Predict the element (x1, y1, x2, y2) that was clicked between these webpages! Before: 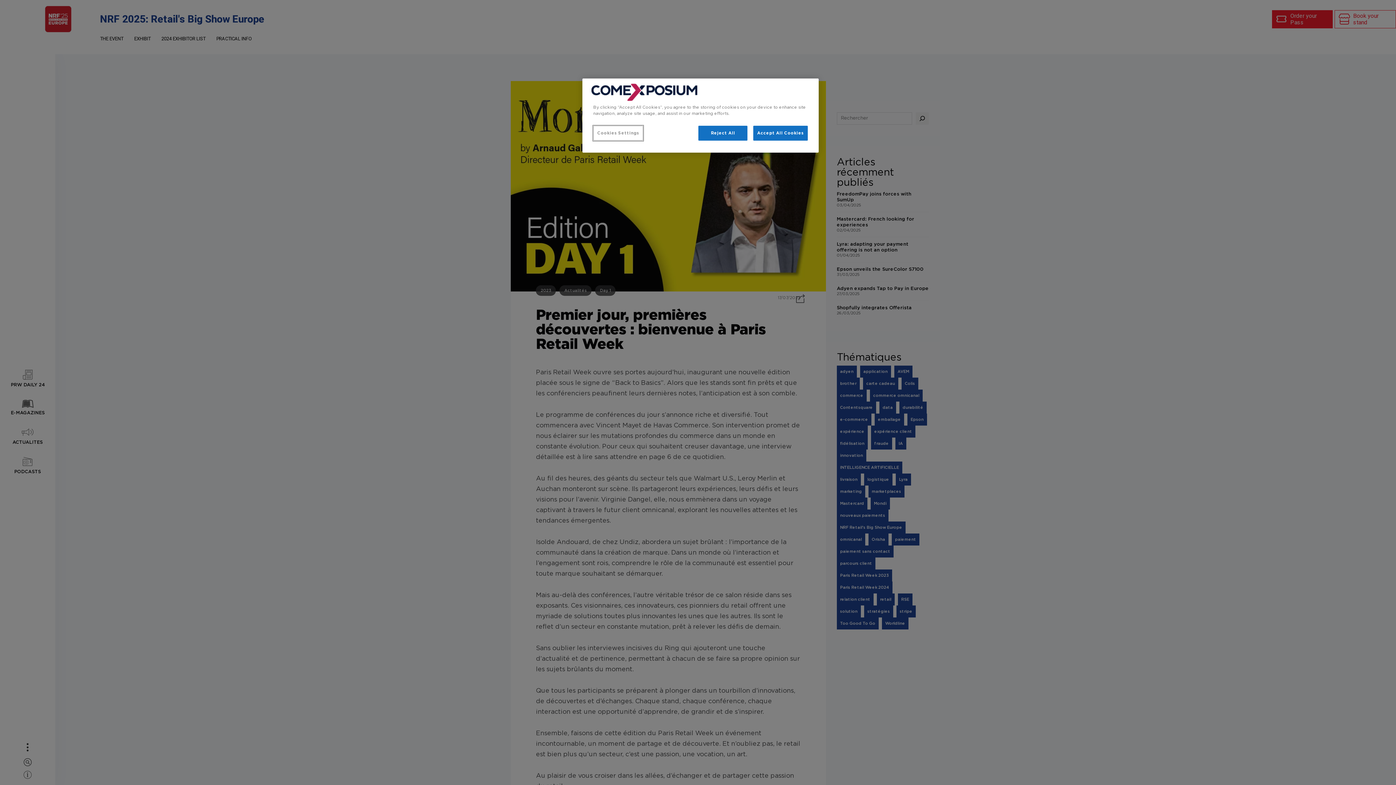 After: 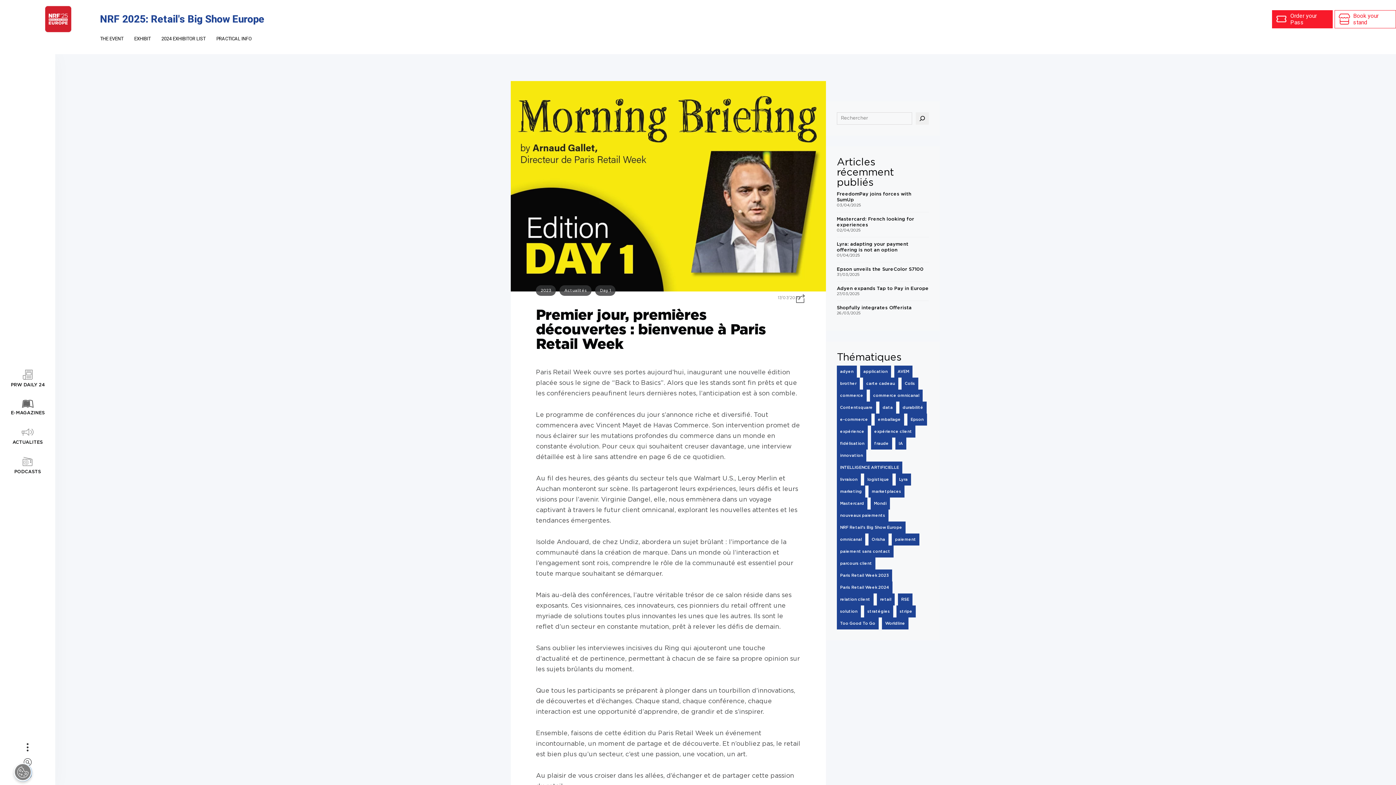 Action: bbox: (753, 125, 808, 140) label: Accept All Cookies